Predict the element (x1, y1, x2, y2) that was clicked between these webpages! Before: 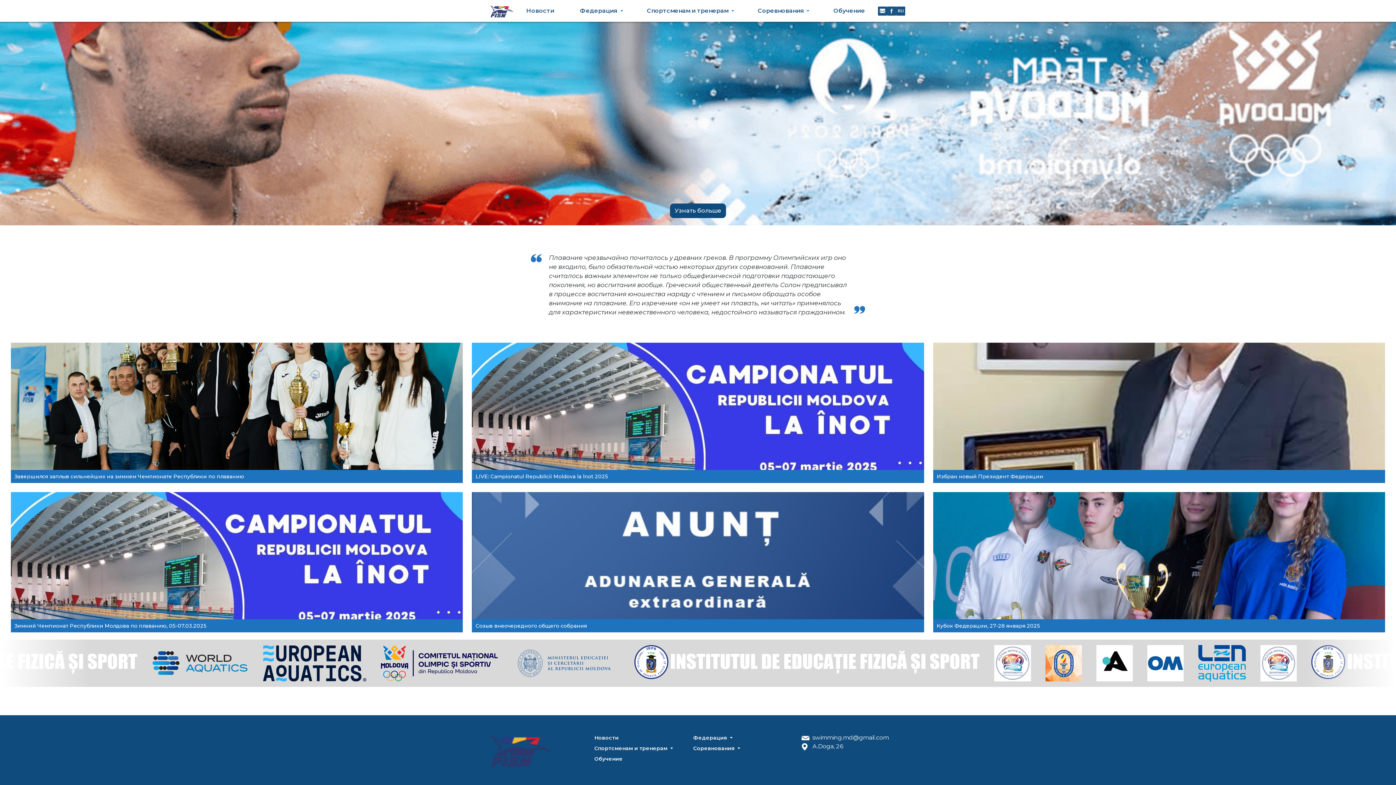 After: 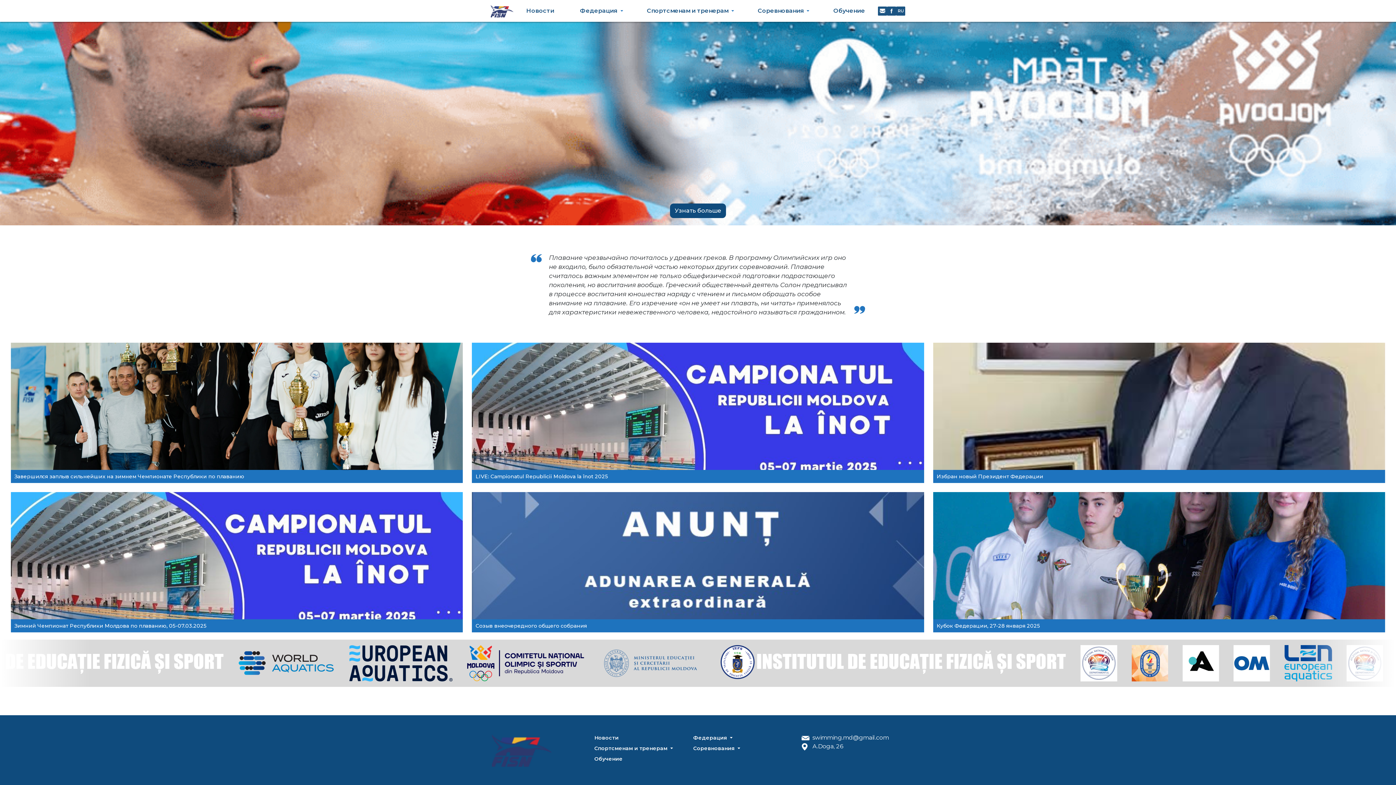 Action: bbox: (878, 6, 887, 15)